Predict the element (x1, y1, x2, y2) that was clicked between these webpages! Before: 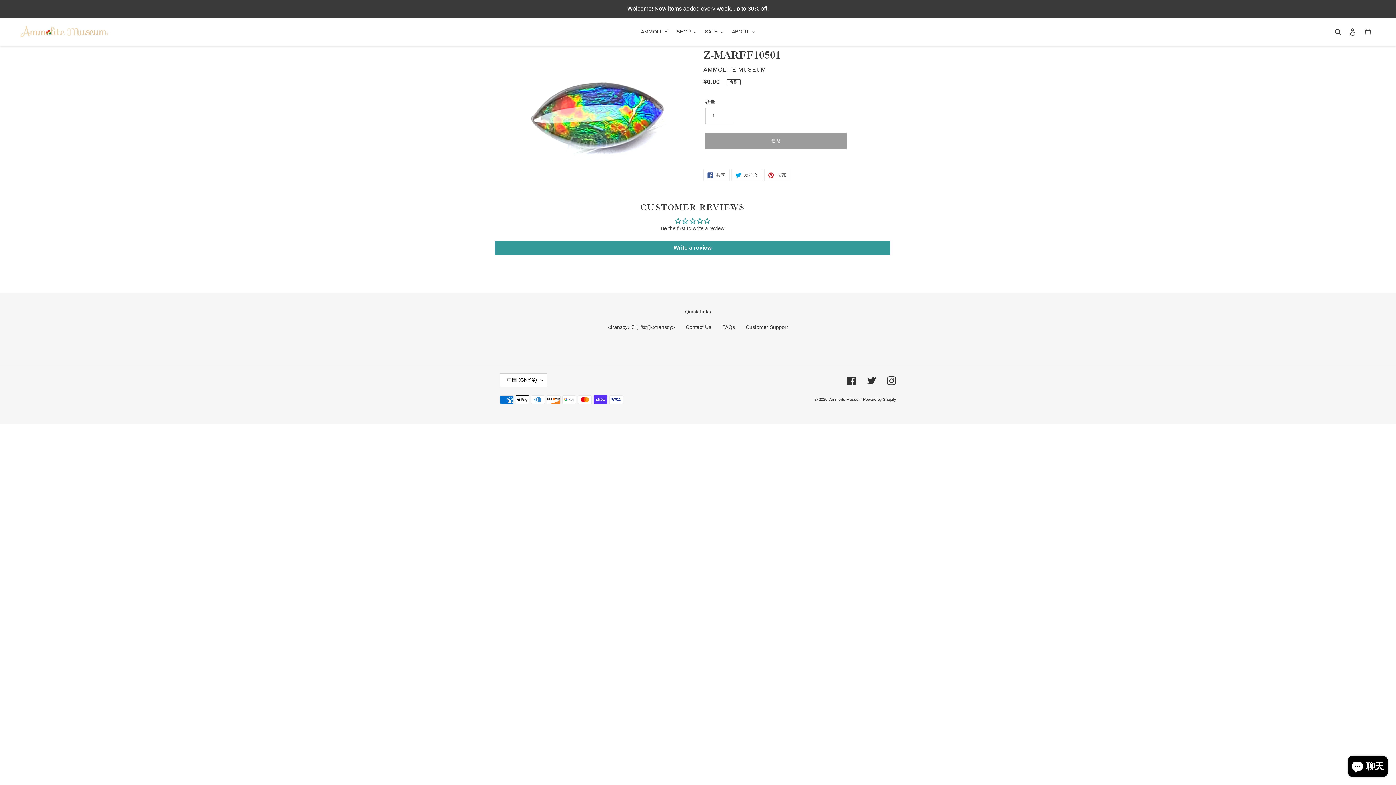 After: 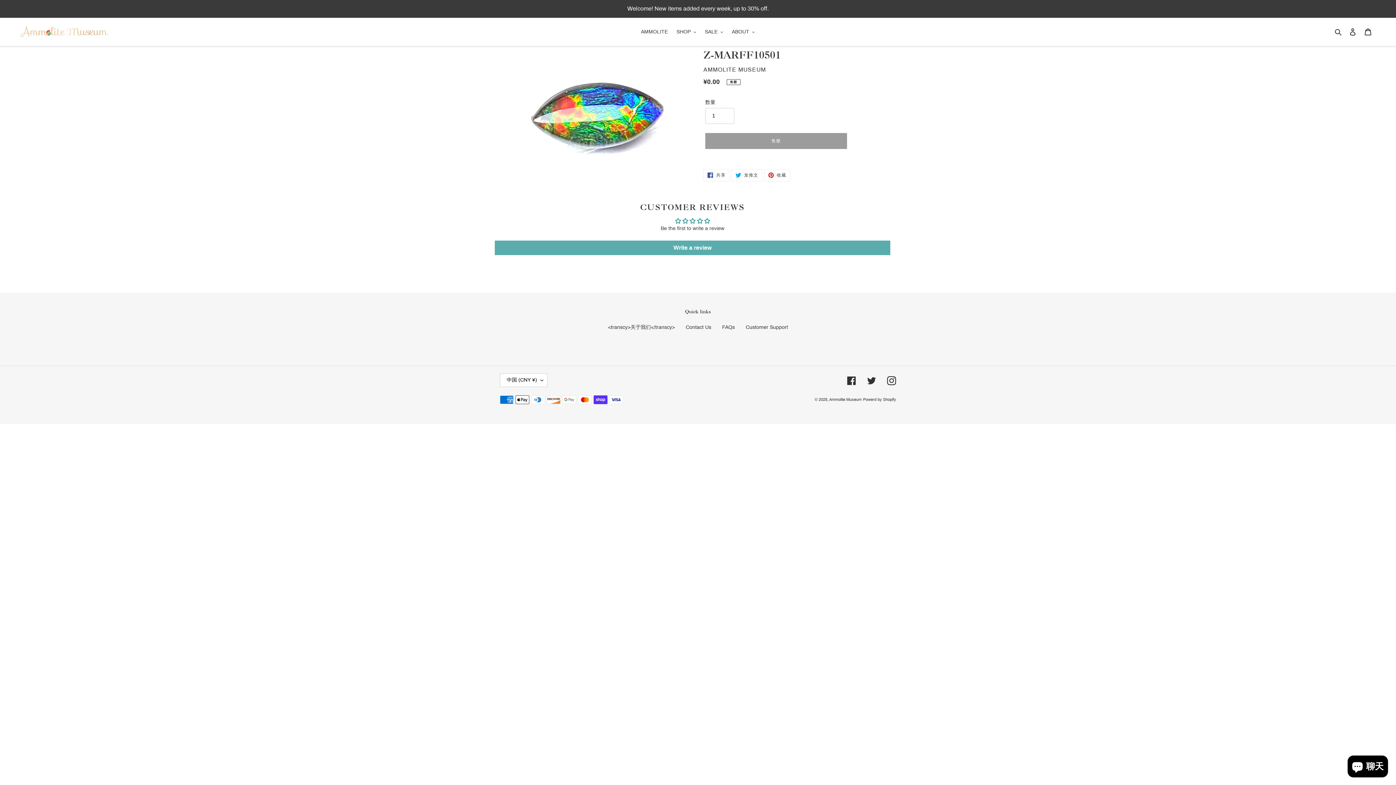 Action: label: Write a review bbox: (494, 240, 890, 255)